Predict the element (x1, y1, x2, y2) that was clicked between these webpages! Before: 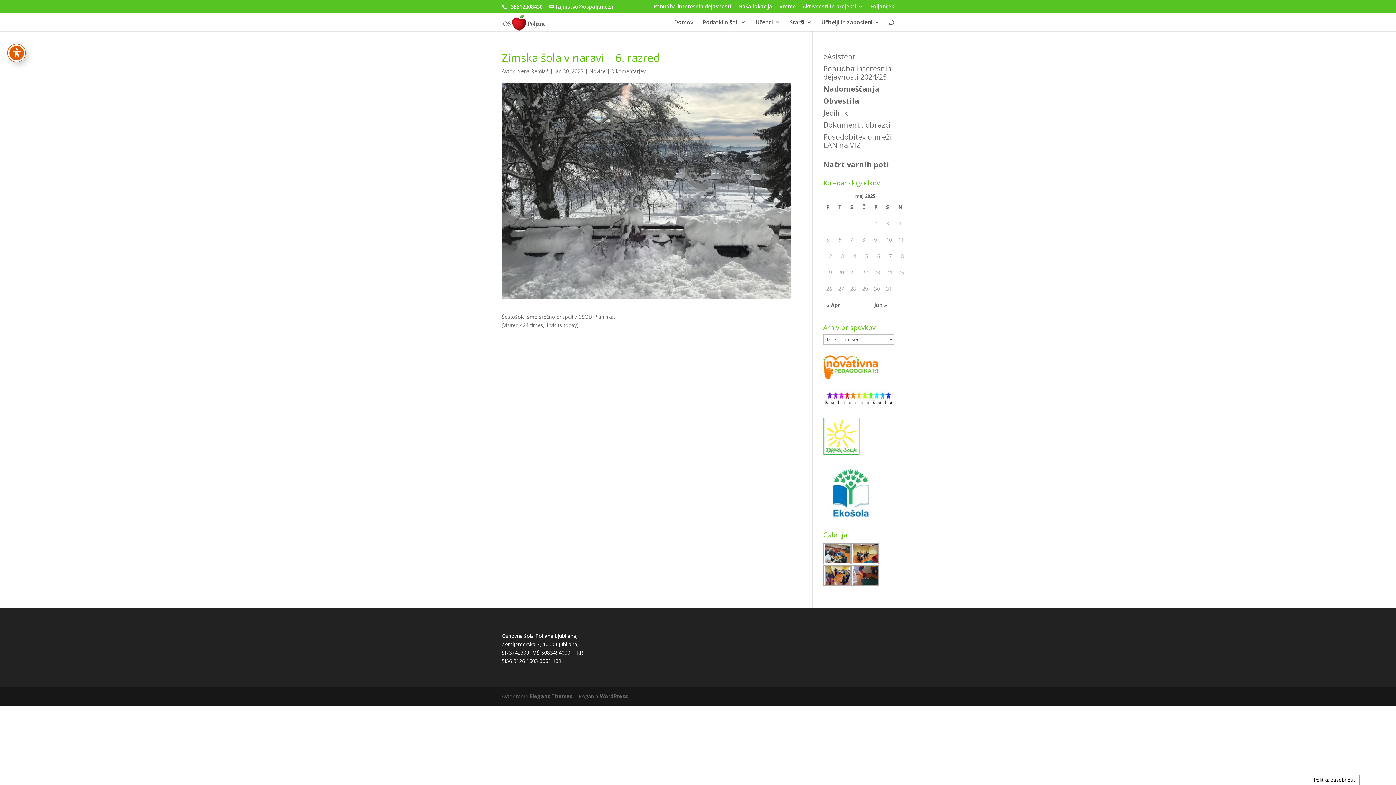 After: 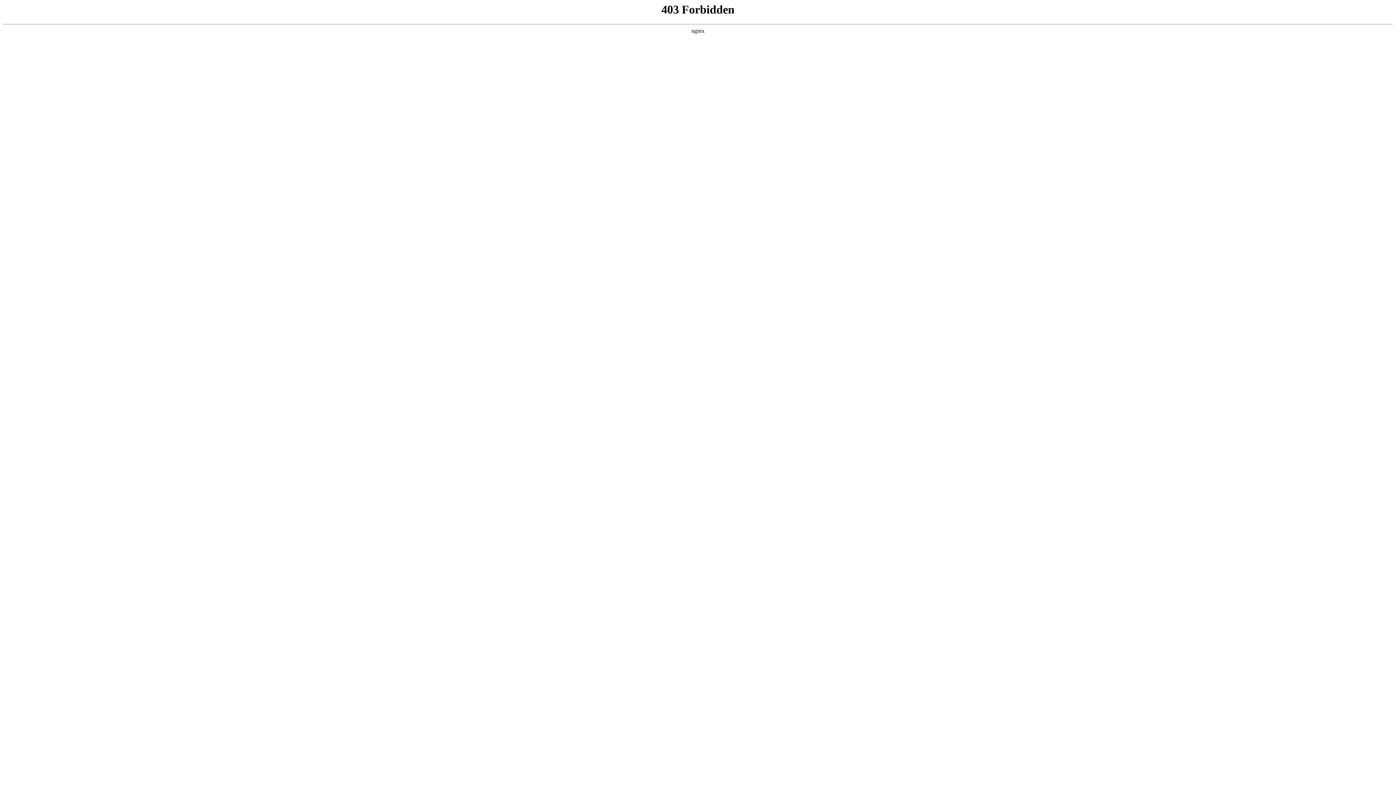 Action: label: WordPress bbox: (600, 693, 628, 700)